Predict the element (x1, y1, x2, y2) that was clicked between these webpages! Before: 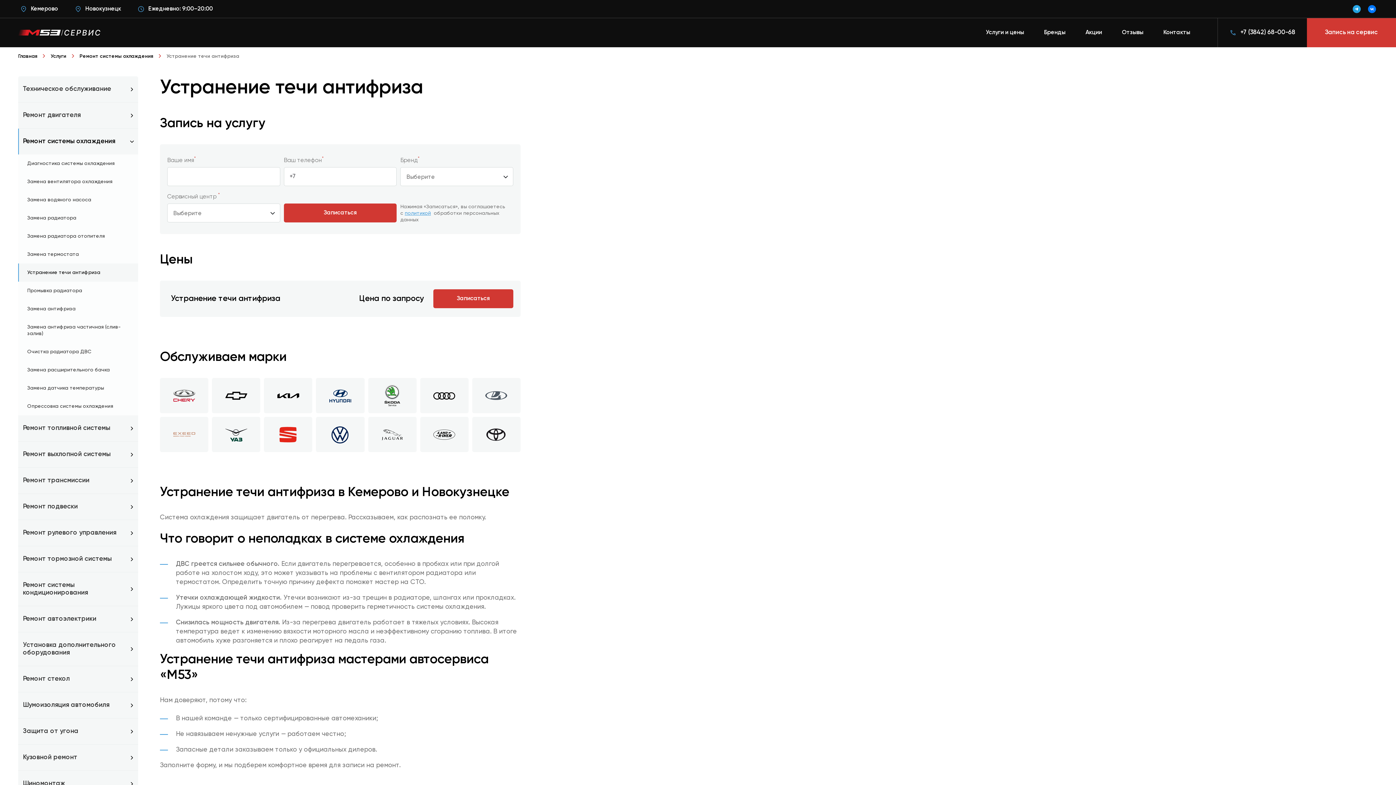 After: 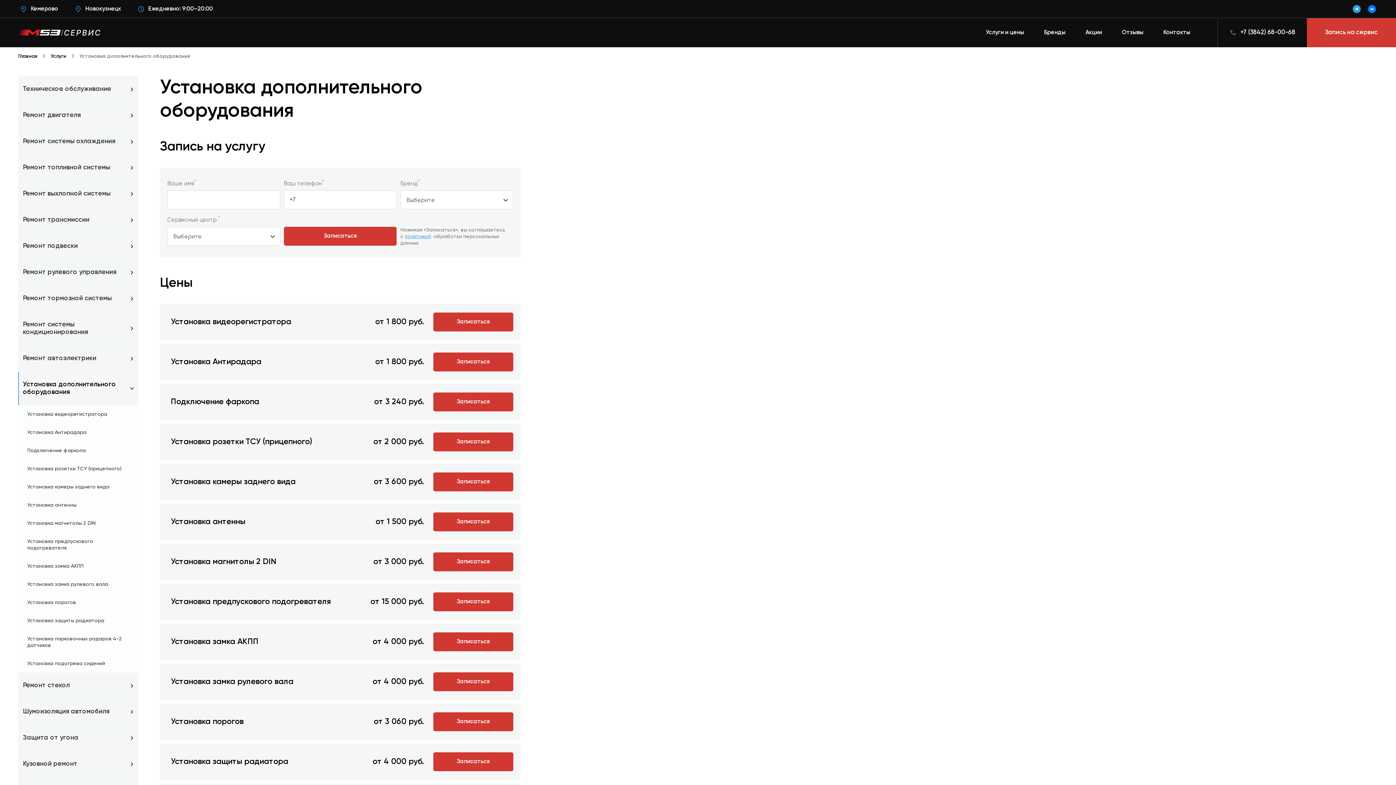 Action: label: Установка дополнительного оборудования bbox: (18, 632, 138, 666)